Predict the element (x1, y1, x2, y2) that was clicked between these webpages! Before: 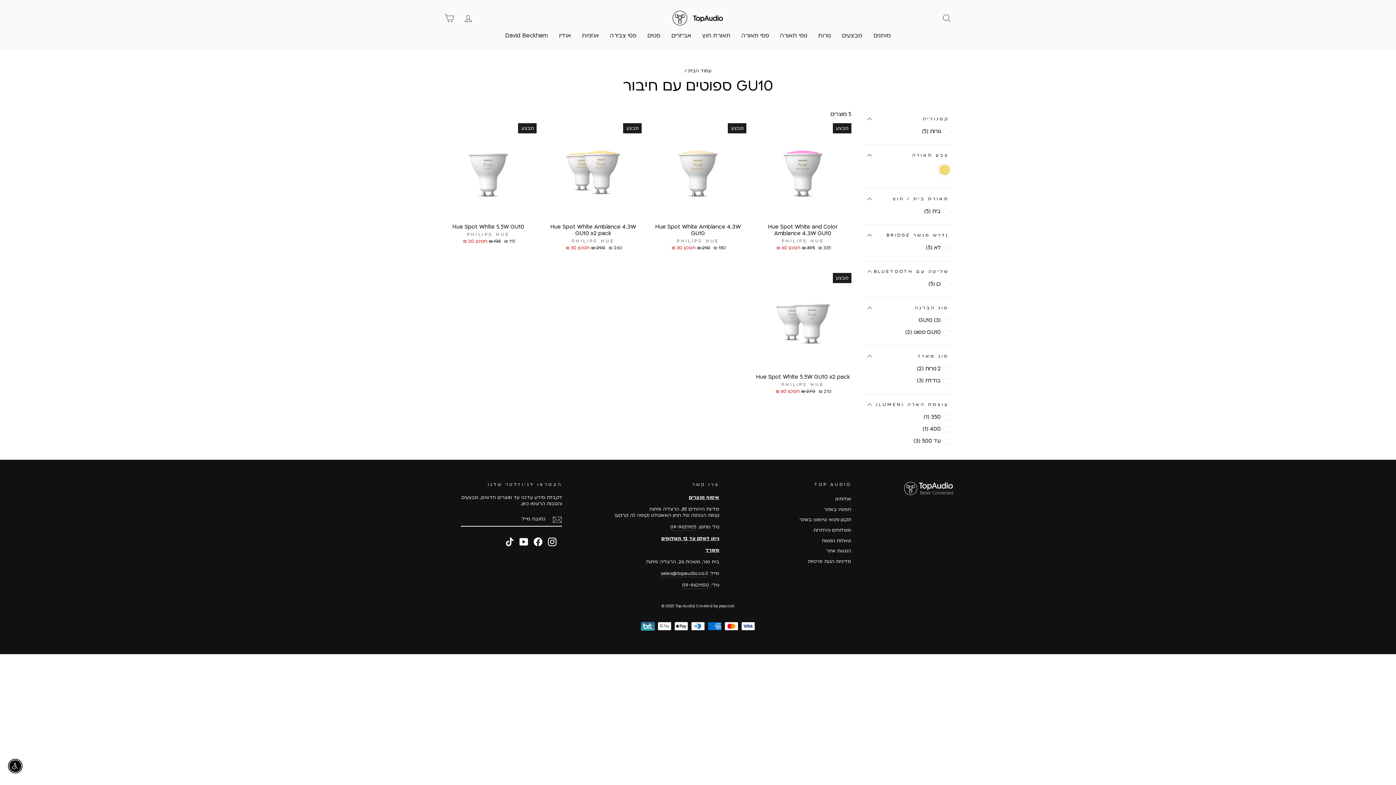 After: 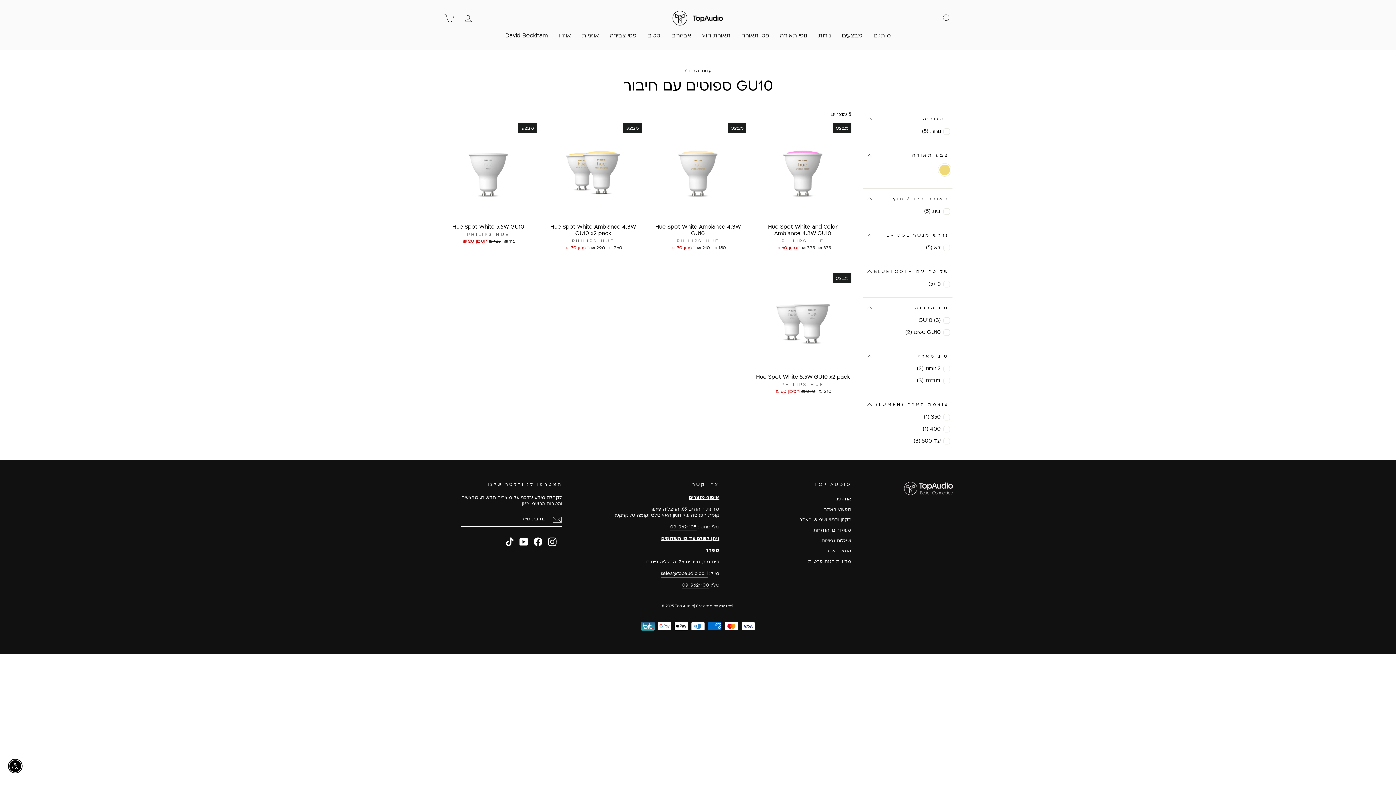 Action: label: sales@topaudio.co.il bbox: (661, 570, 707, 577)